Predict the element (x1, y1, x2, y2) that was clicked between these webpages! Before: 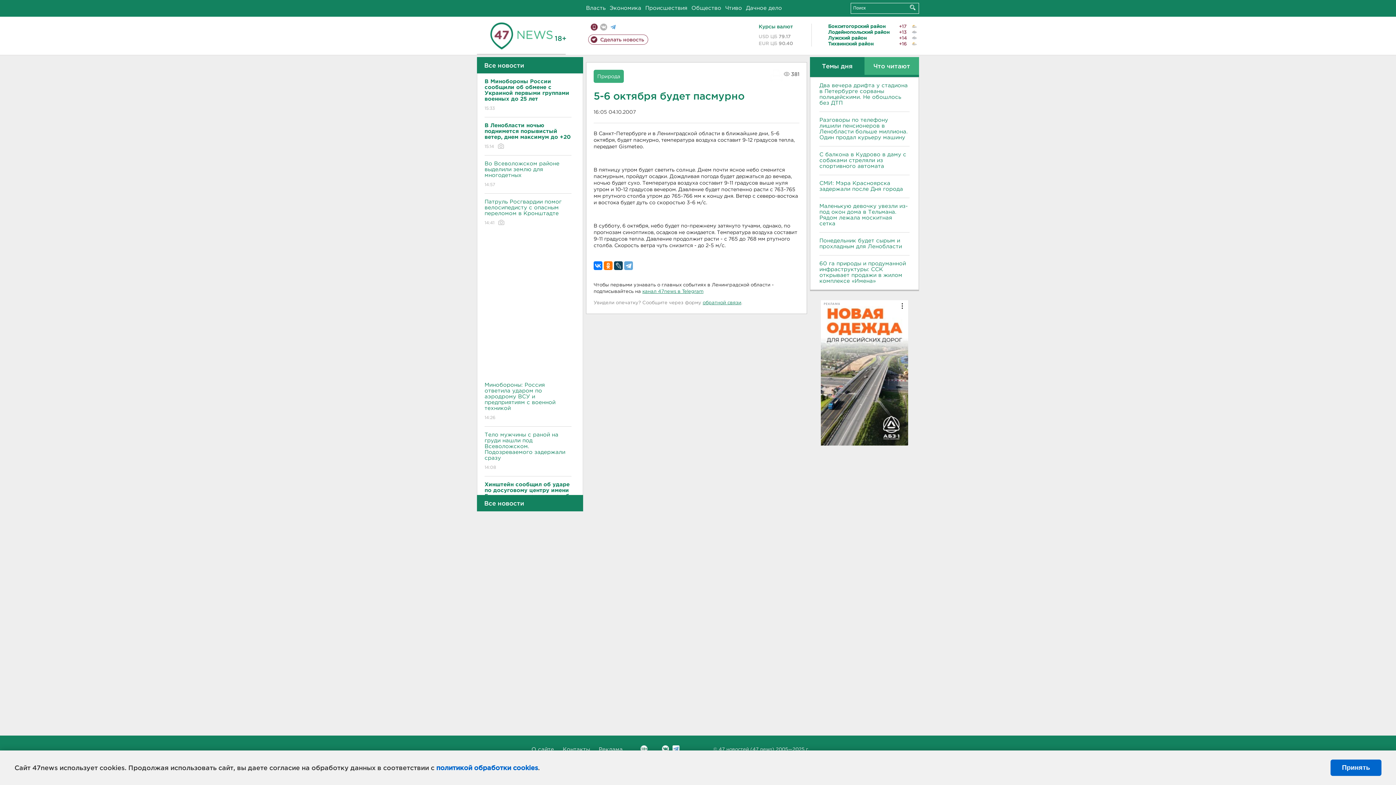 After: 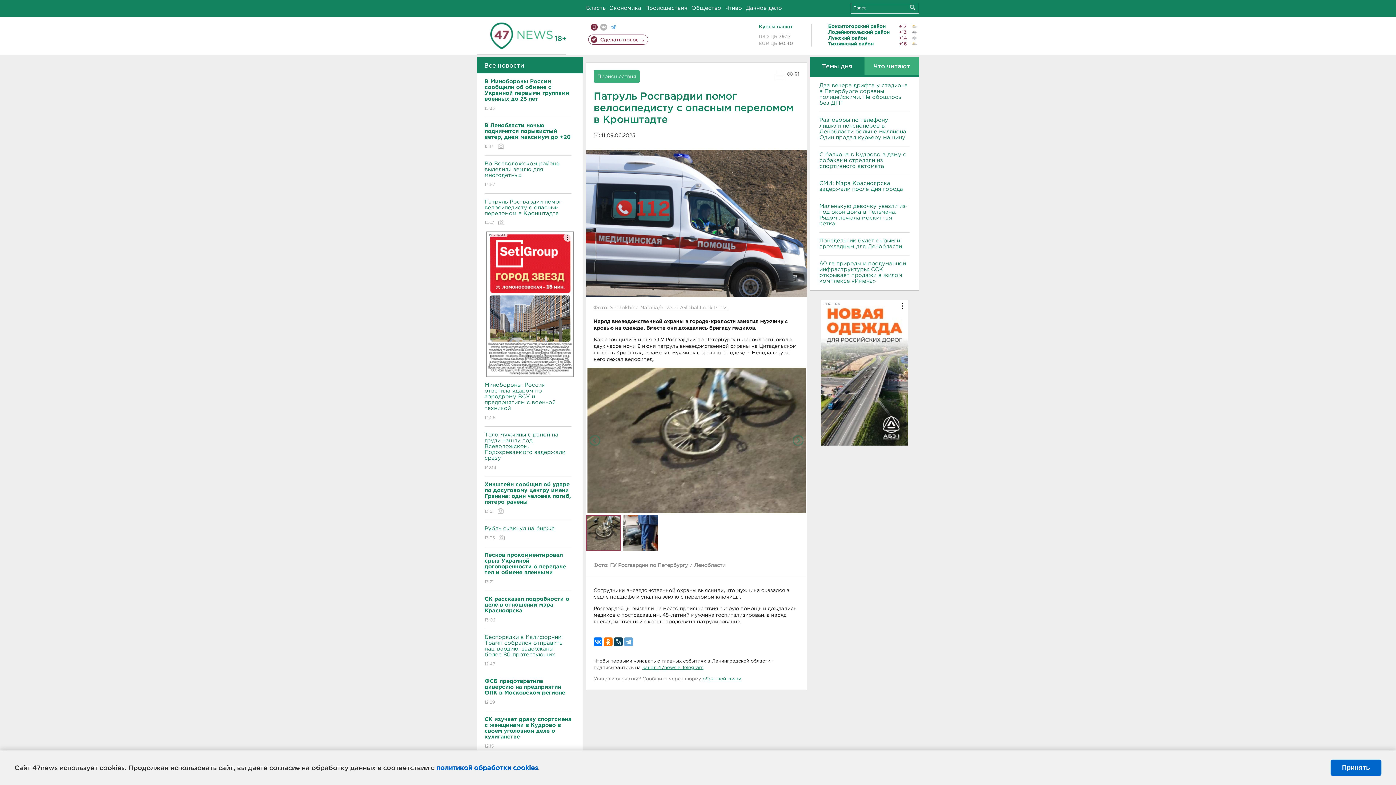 Action: label: Патруль Росгвардии помог велосипедисту с опасным переломом в Кронштадте
14:41  bbox: (484, 193, 571, 231)